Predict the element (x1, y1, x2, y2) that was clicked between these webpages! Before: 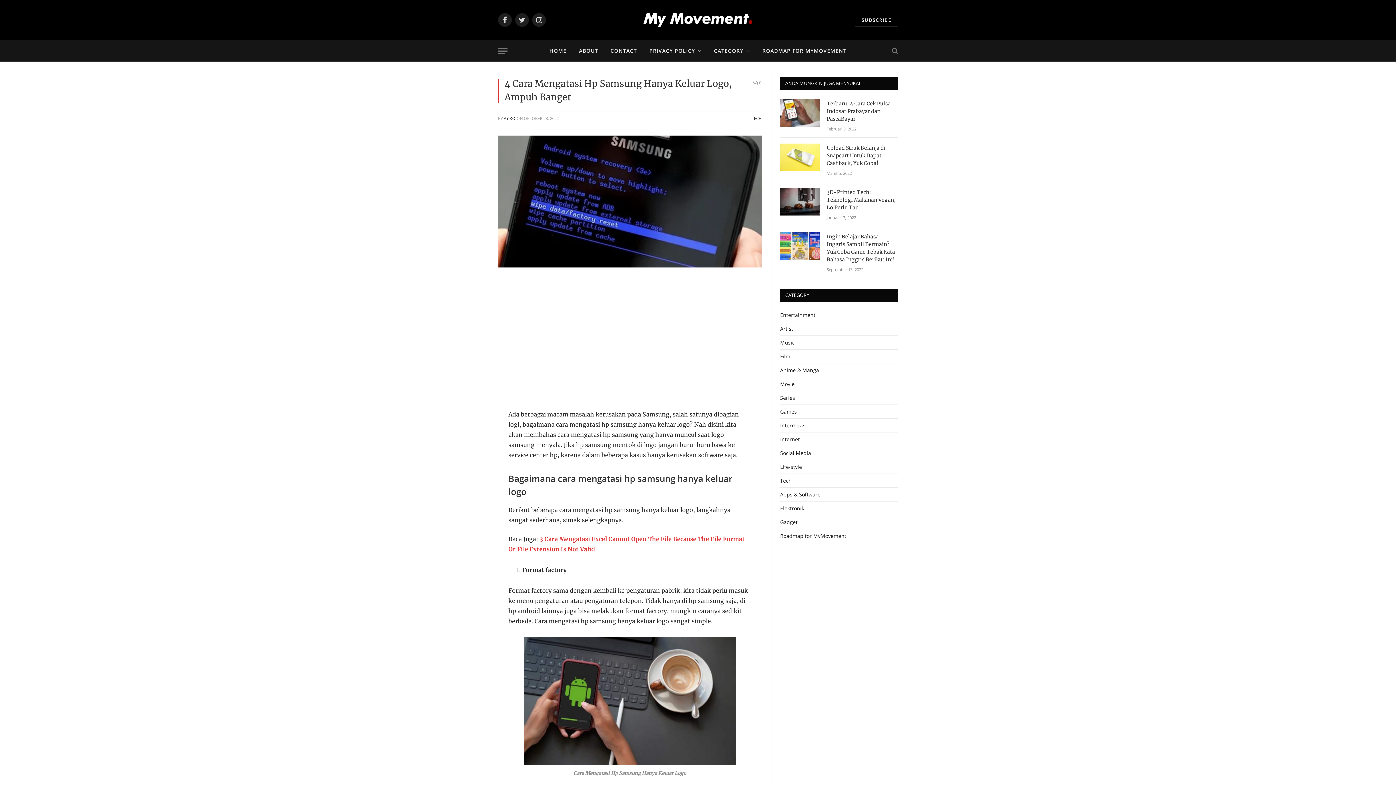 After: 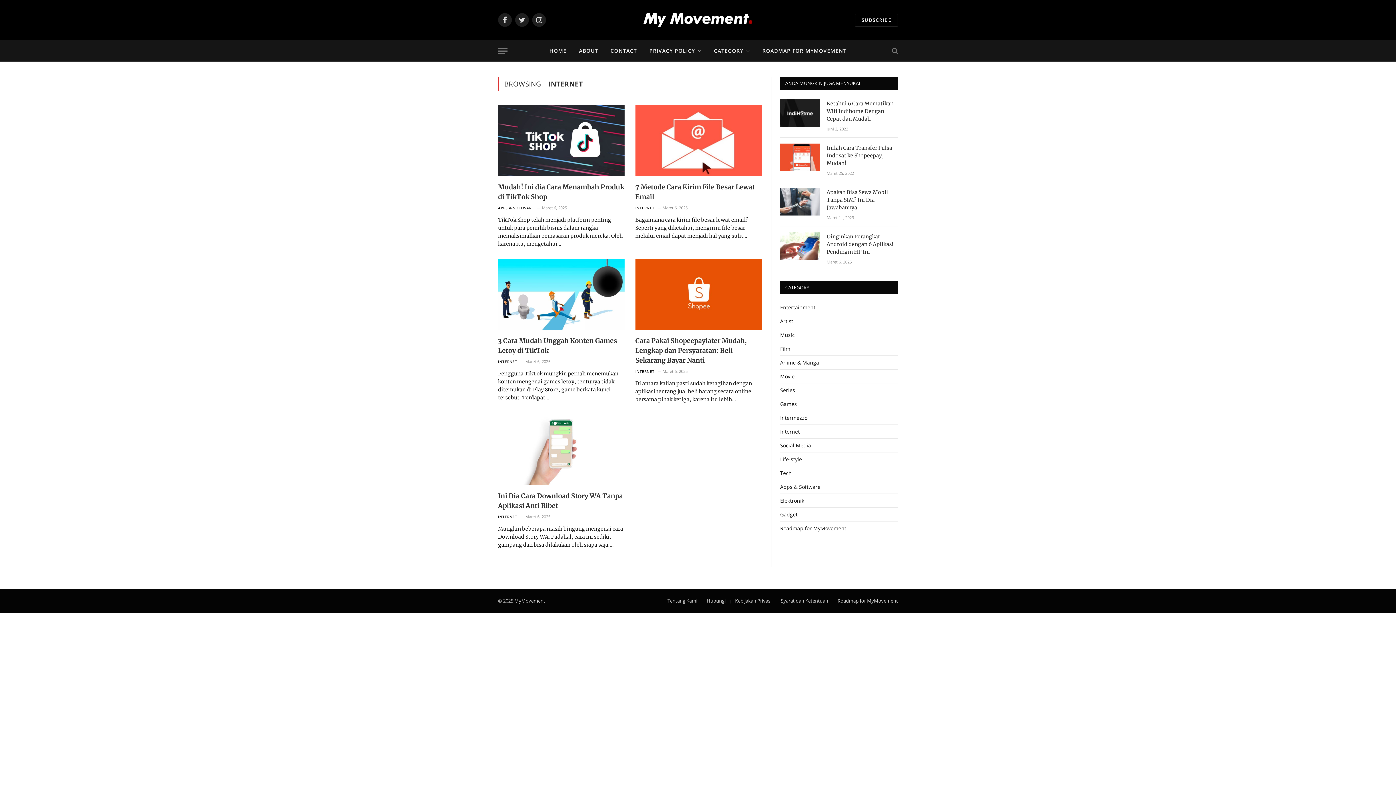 Action: label: Internet bbox: (780, 436, 800, 442)